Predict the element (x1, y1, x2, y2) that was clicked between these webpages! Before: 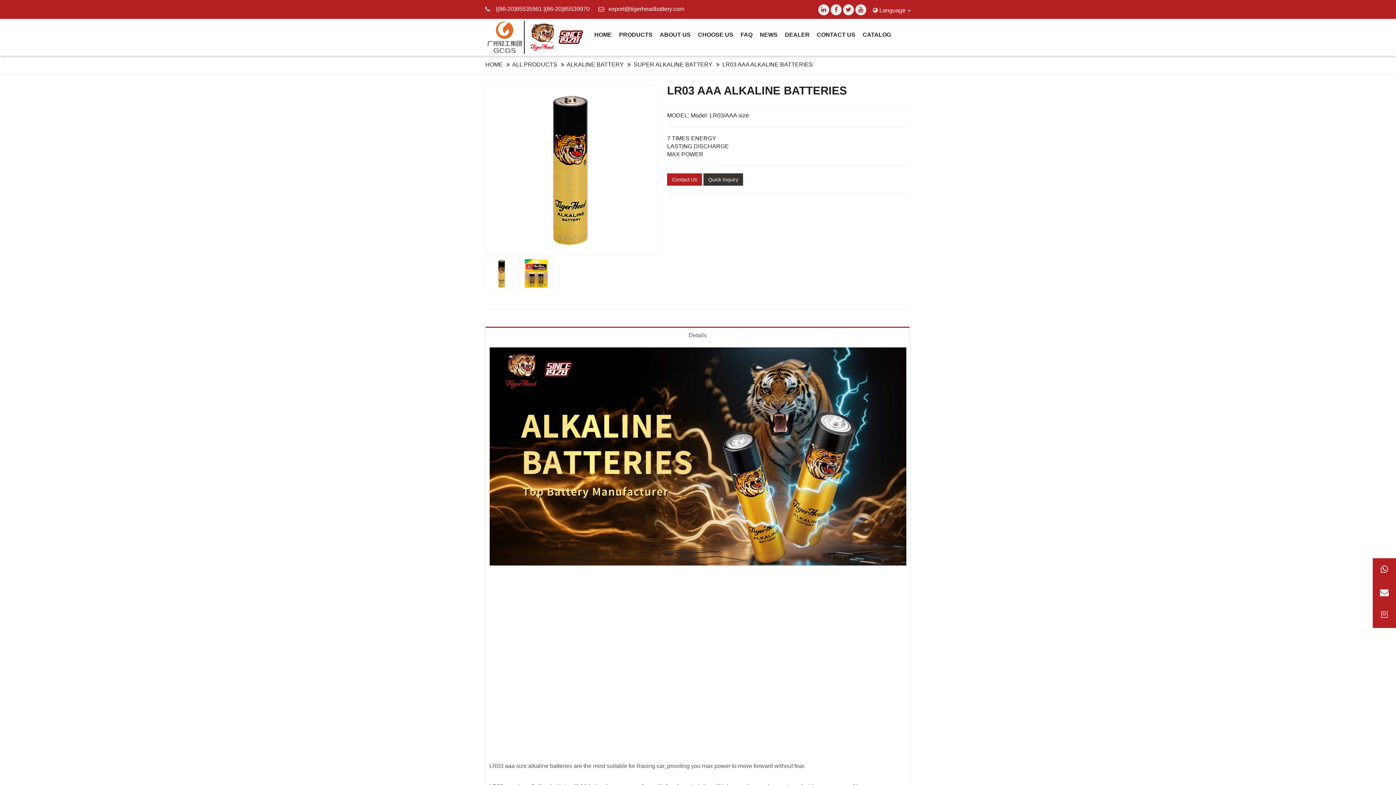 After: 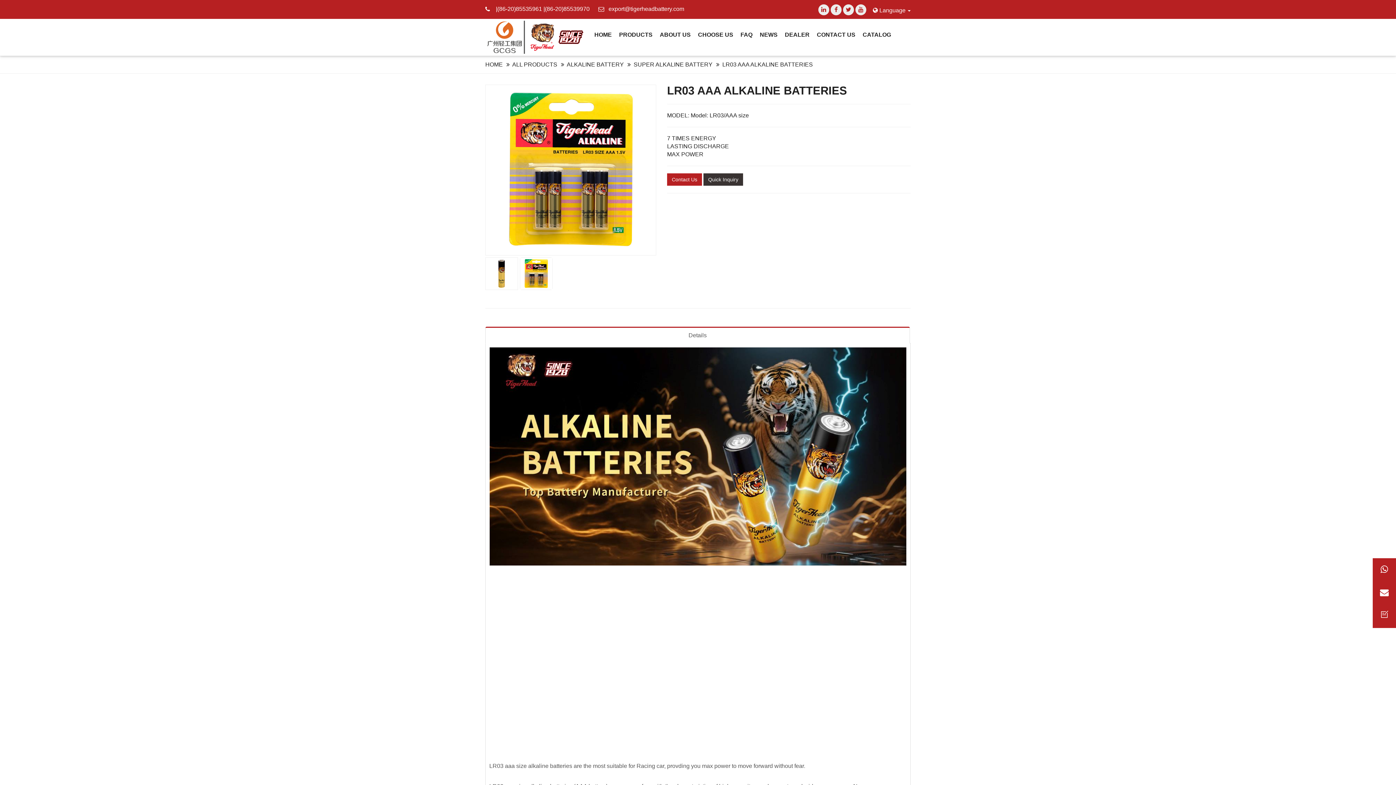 Action: bbox: (641, 164, 652, 175)